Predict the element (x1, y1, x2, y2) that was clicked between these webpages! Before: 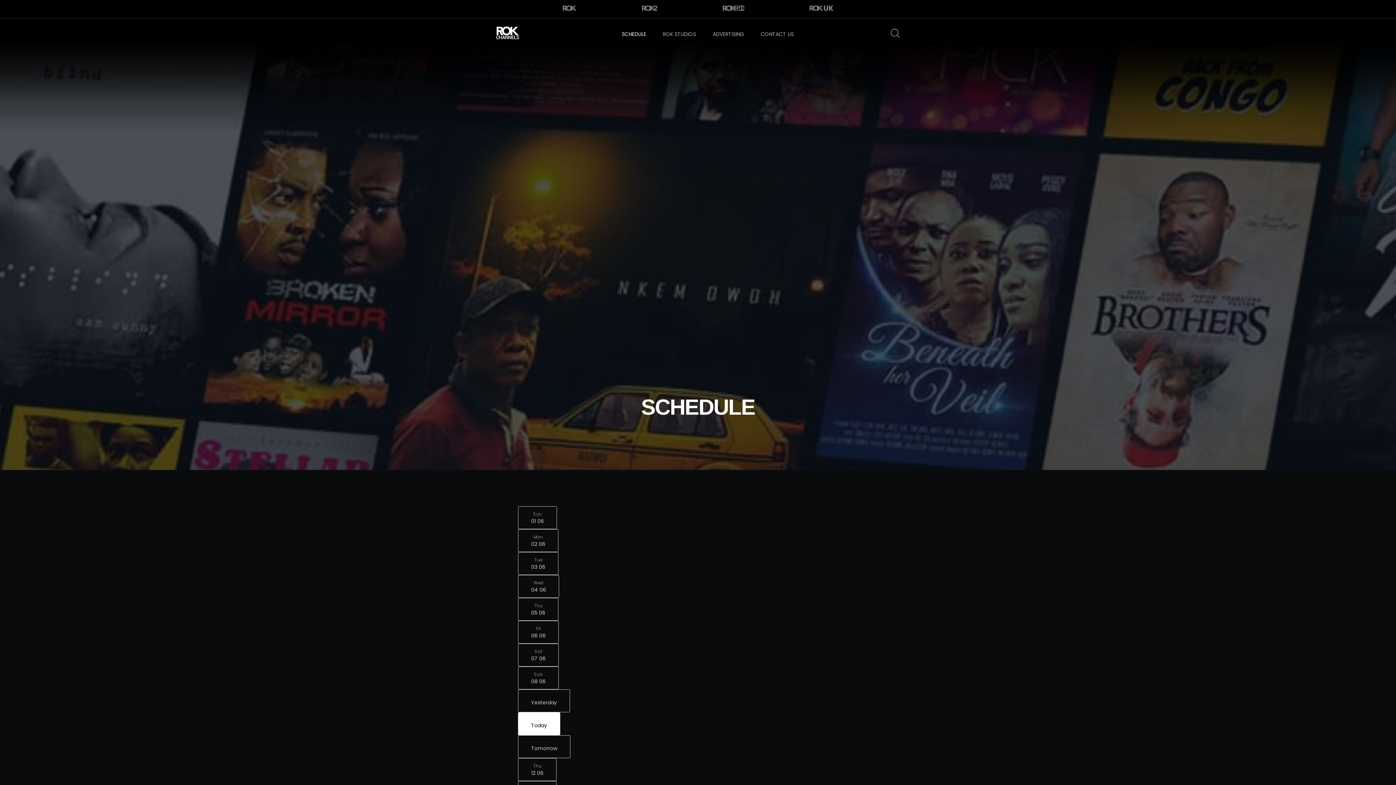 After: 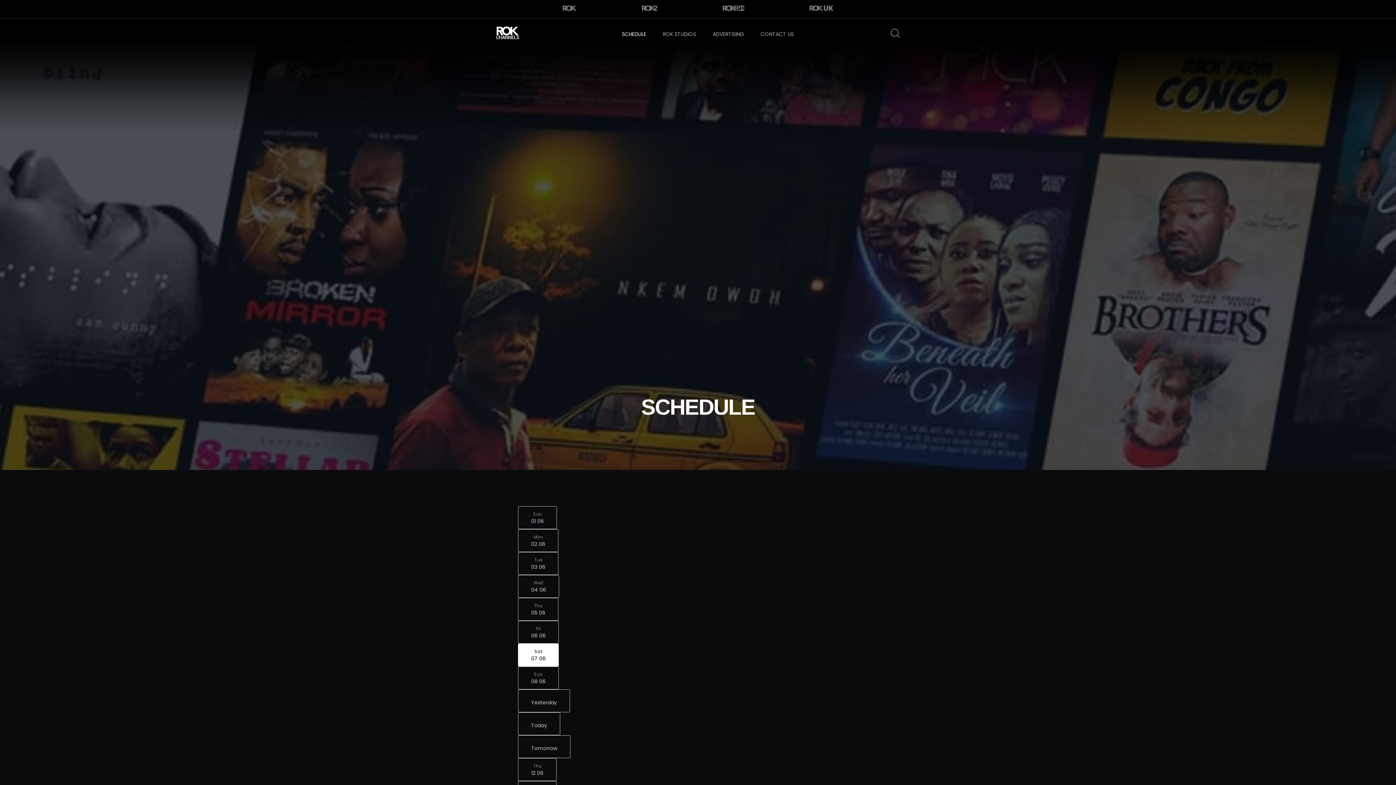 Action: label: Sat
07 06 bbox: (518, 644, 558, 667)